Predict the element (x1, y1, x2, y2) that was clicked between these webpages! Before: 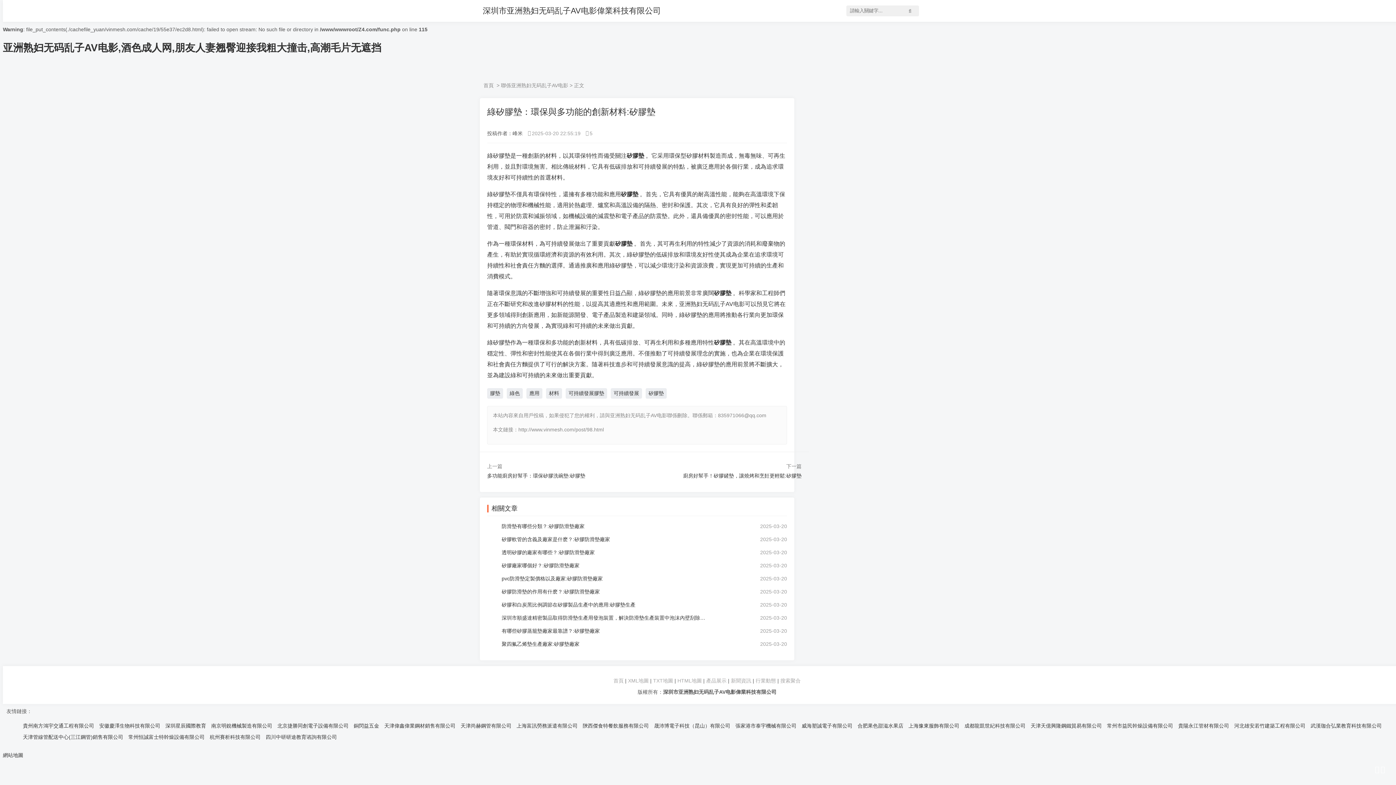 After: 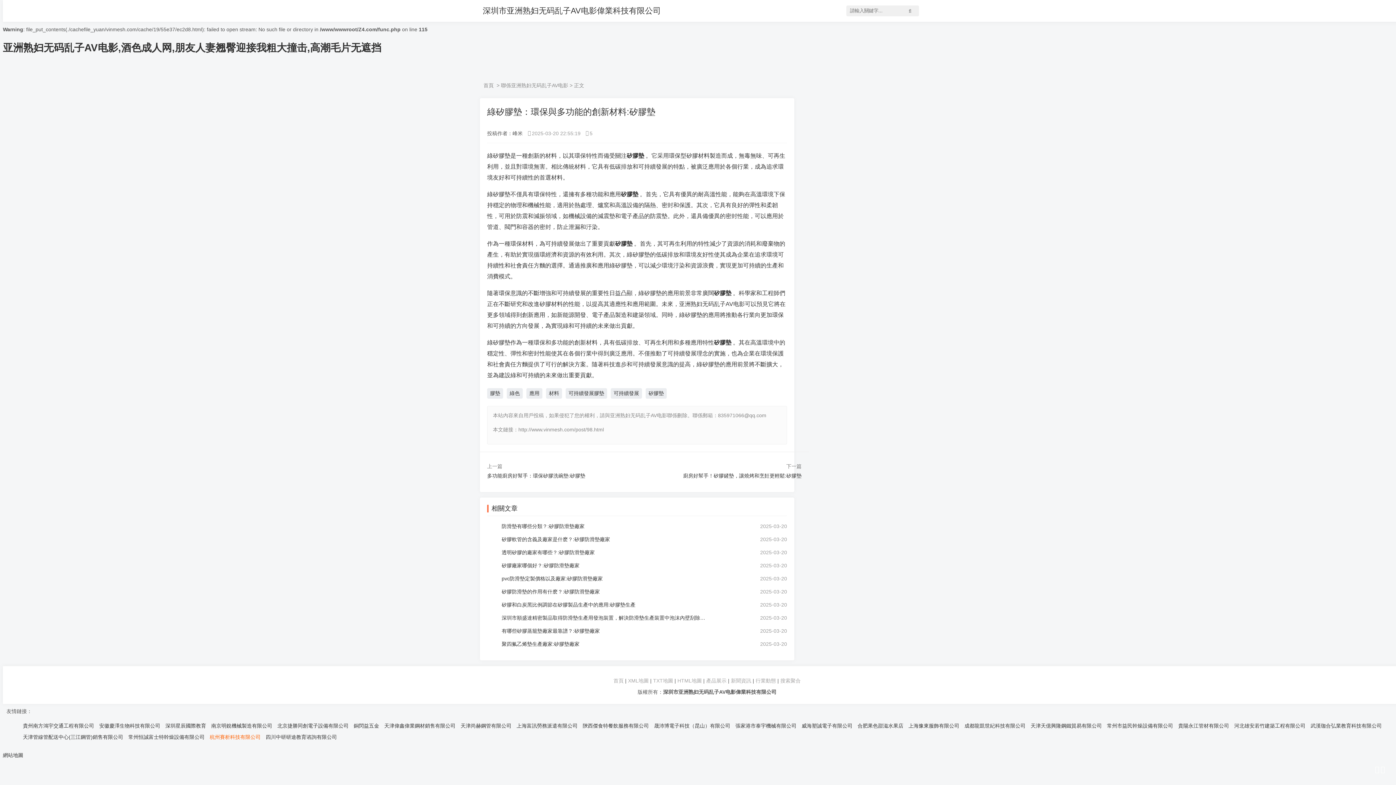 Action: bbox: (209, 734, 260, 740) label: 杭州賽析科技有限公司